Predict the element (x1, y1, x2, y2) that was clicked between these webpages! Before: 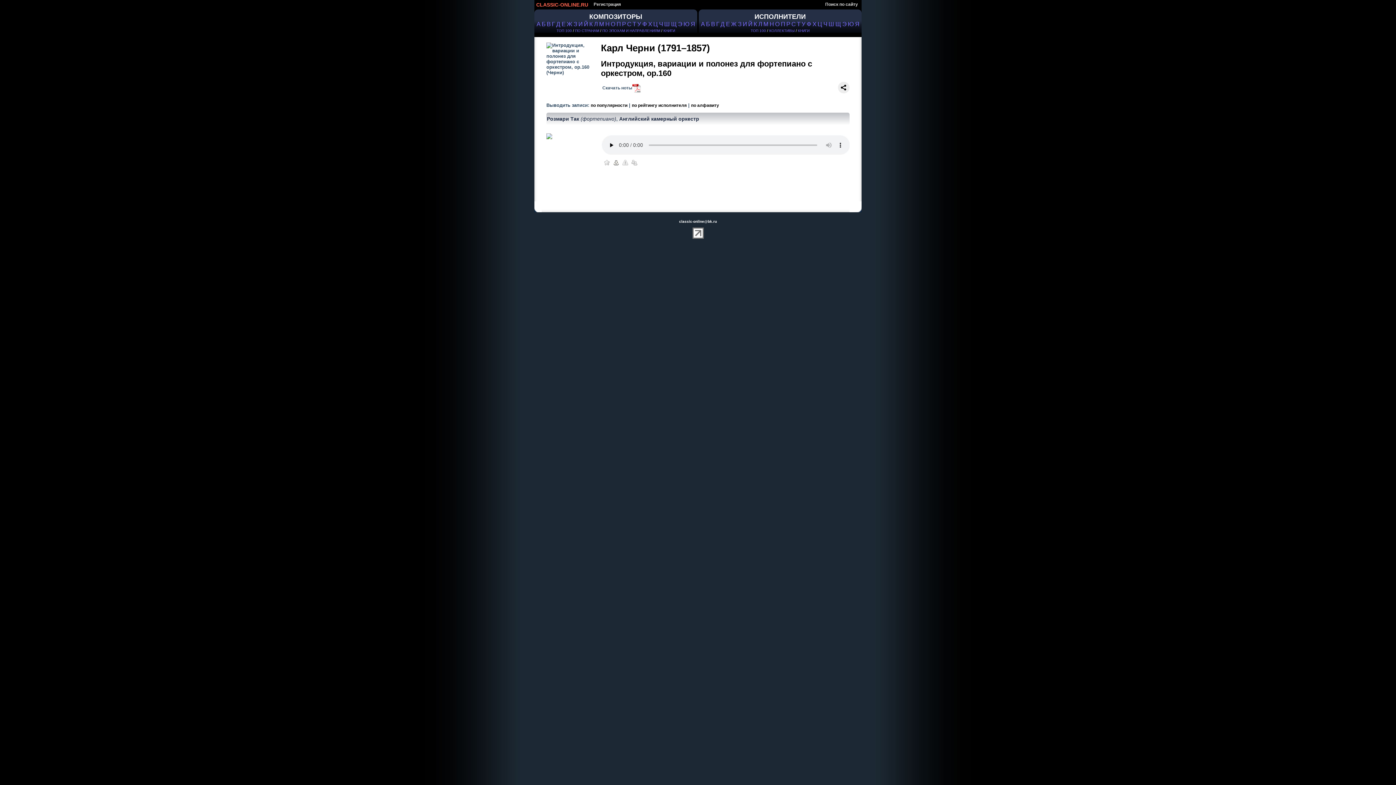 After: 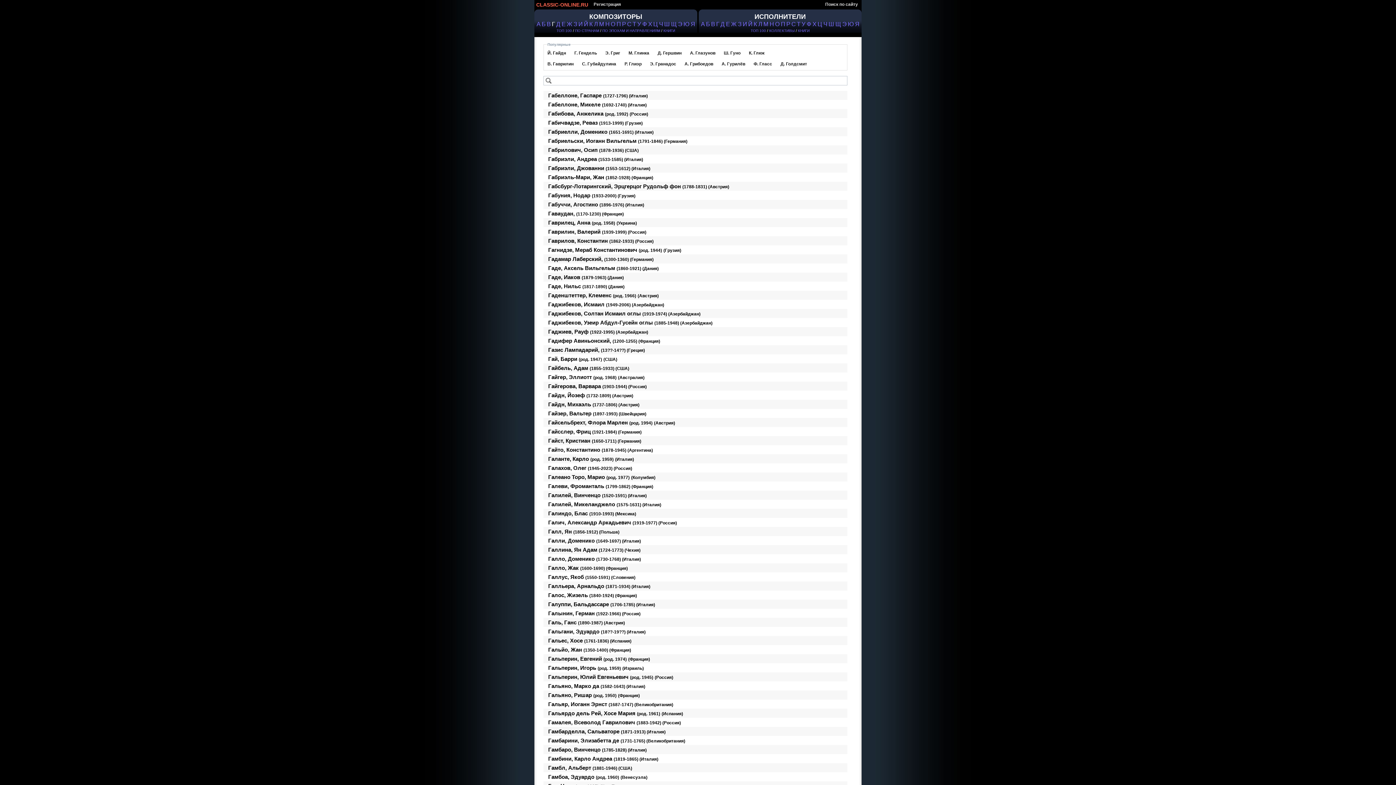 Action: label: Г bbox: (552, 20, 555, 27)